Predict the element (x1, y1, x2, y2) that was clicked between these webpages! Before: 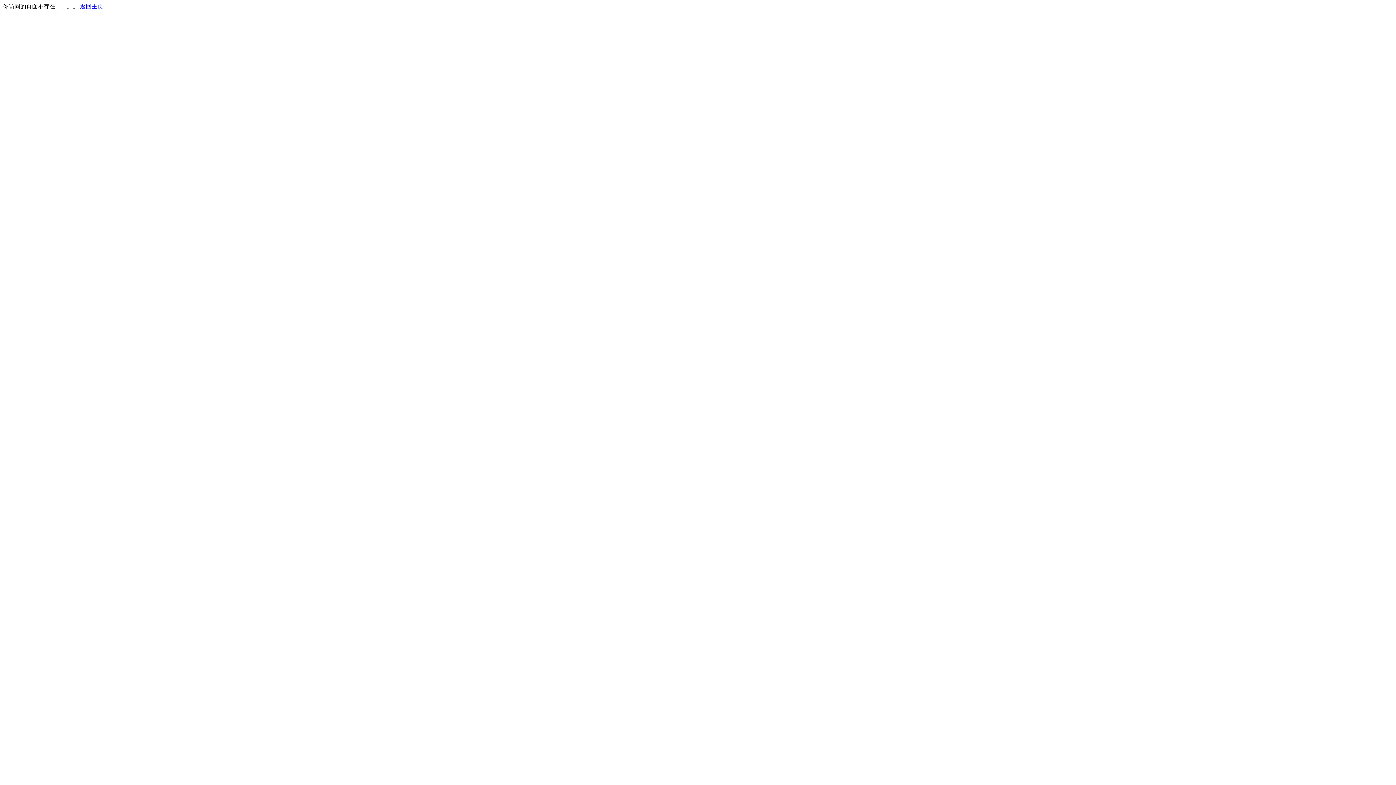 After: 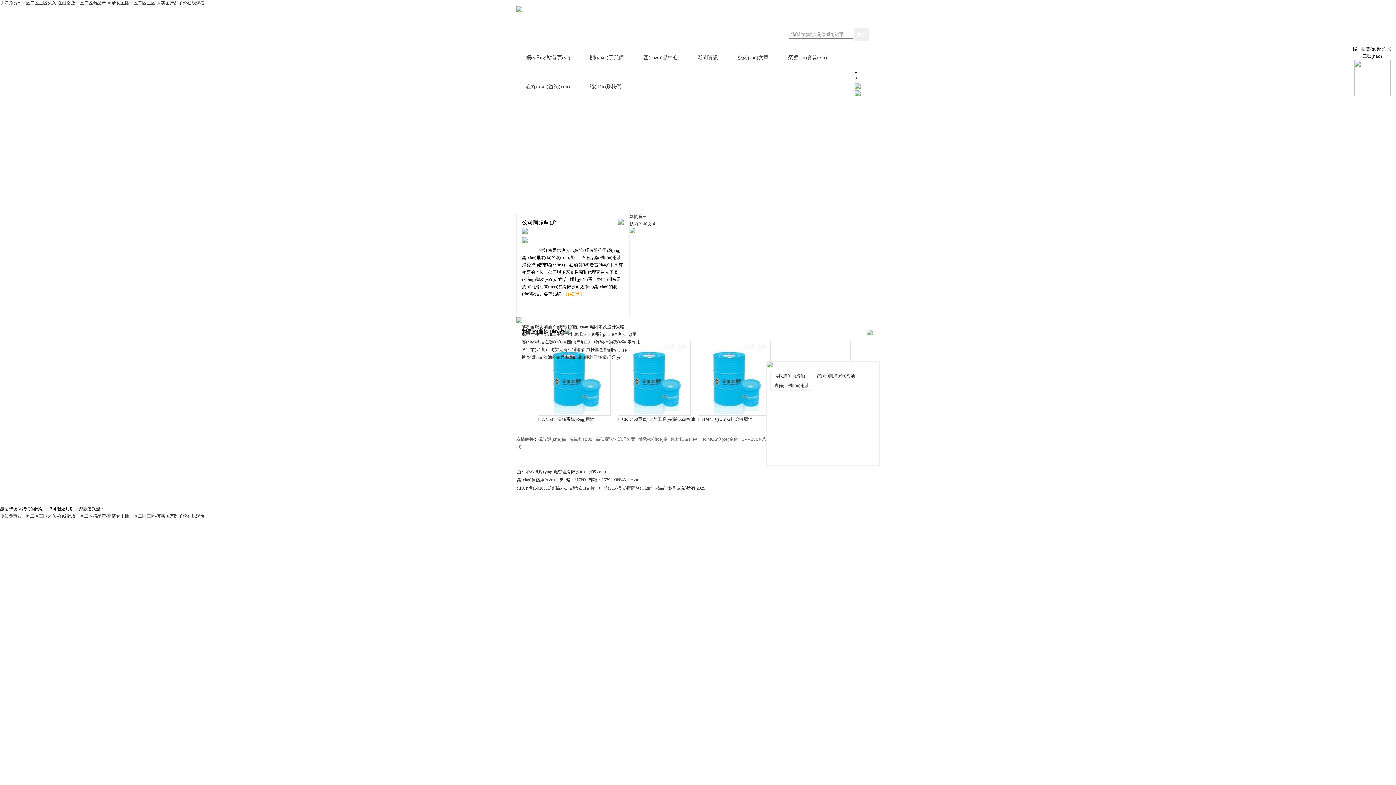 Action: label: 返回主页 bbox: (80, 3, 103, 9)